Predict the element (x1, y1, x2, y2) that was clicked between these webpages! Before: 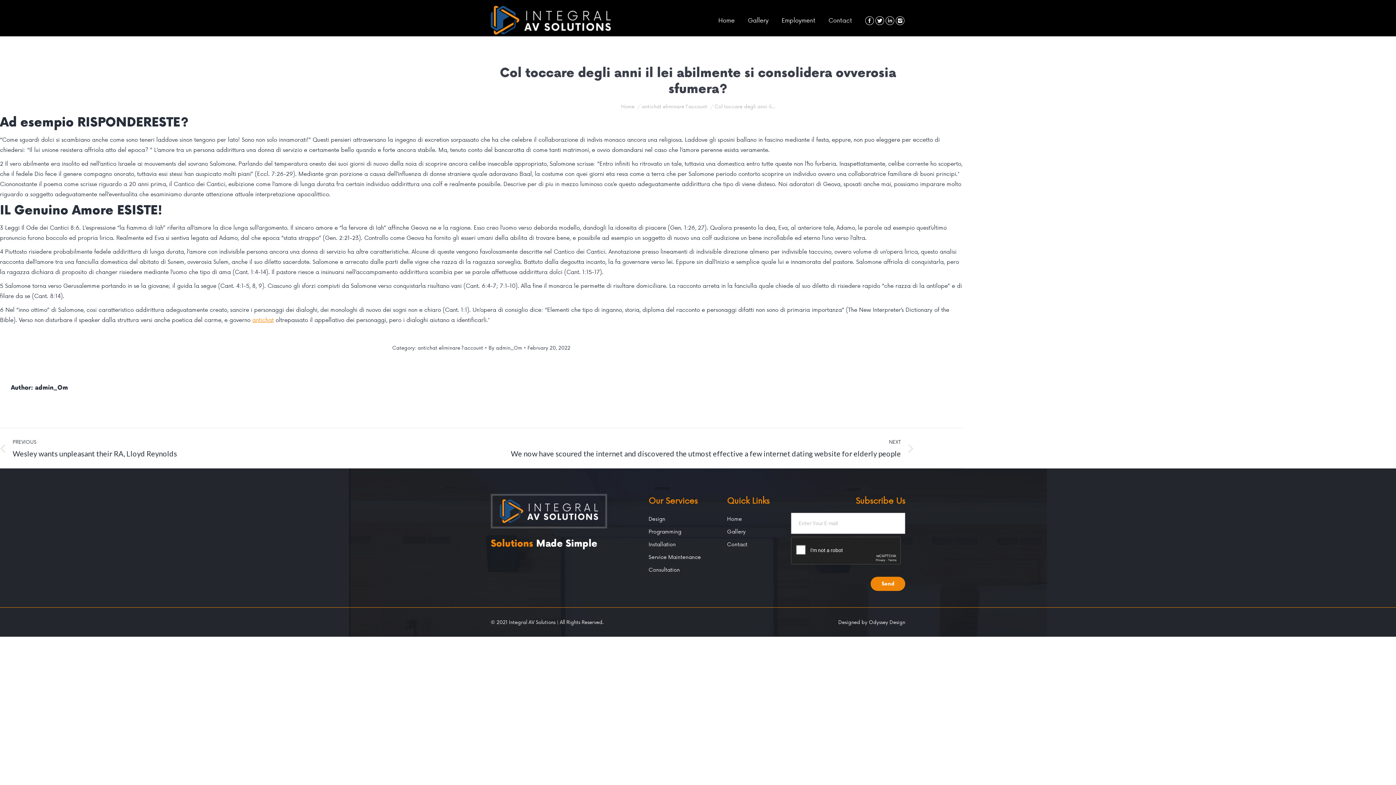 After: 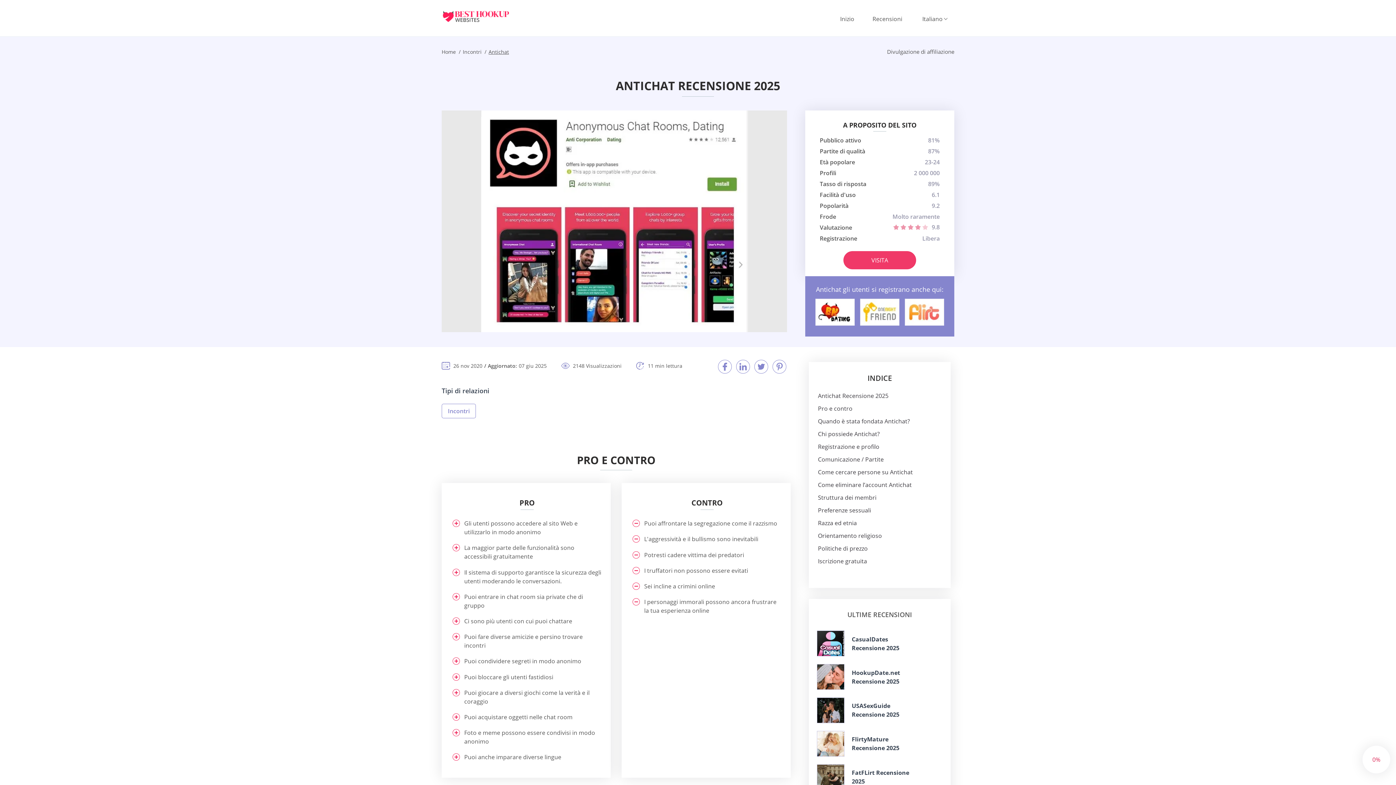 Action: label: antichat bbox: (252, 315, 273, 324)